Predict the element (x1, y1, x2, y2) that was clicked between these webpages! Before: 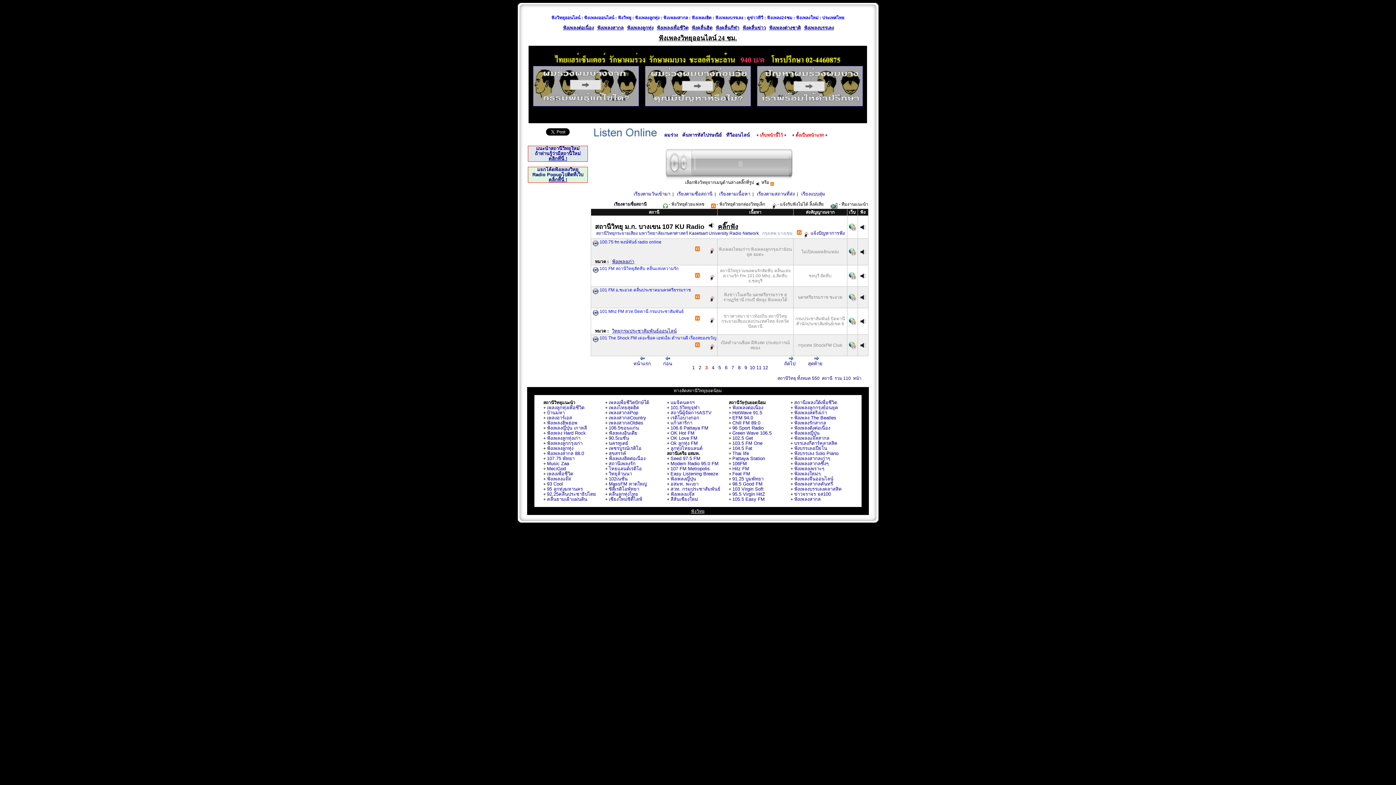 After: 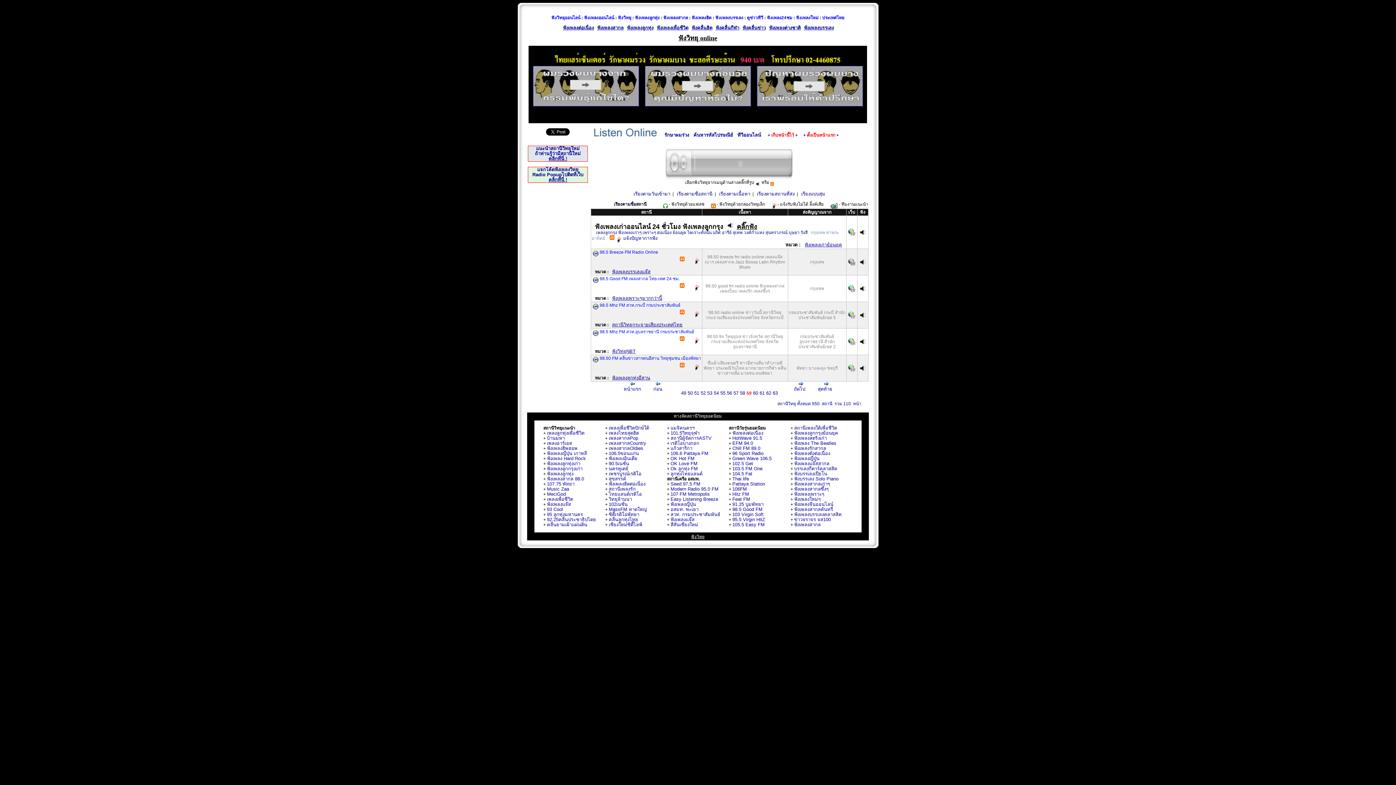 Action: bbox: (794, 405, 838, 410) label: ฟังเพลงลูกกรุงย้อนยุค